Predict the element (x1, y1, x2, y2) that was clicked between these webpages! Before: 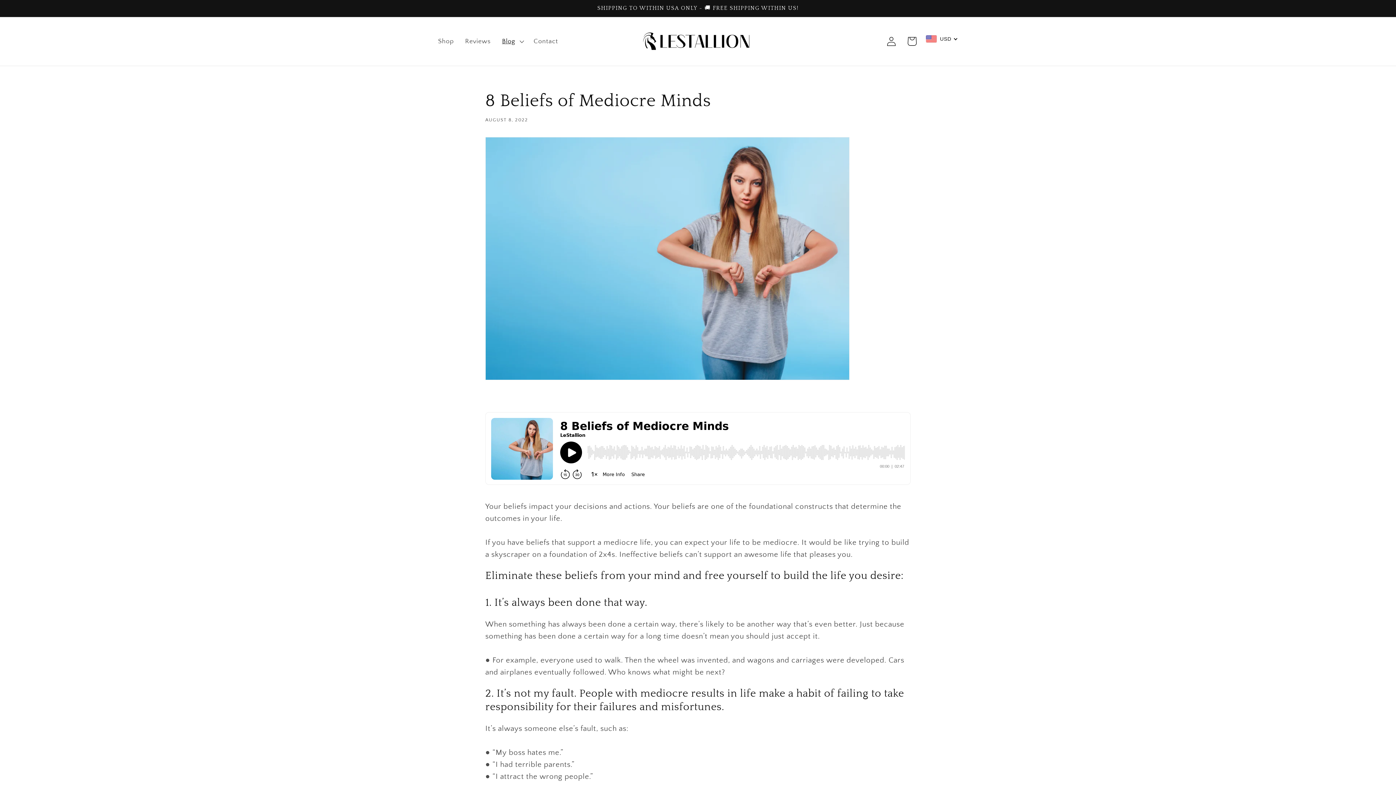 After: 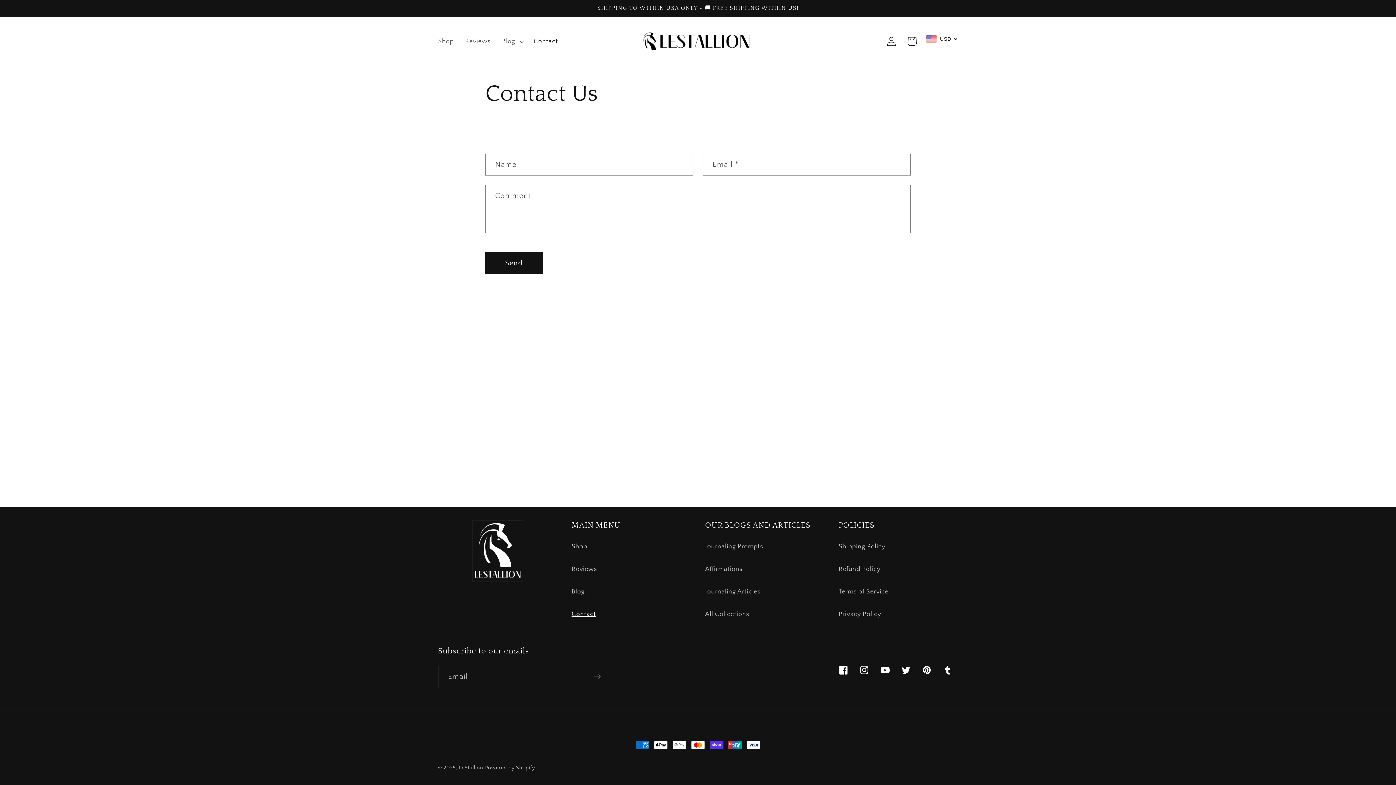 Action: label: Contact bbox: (528, 31, 563, 51)